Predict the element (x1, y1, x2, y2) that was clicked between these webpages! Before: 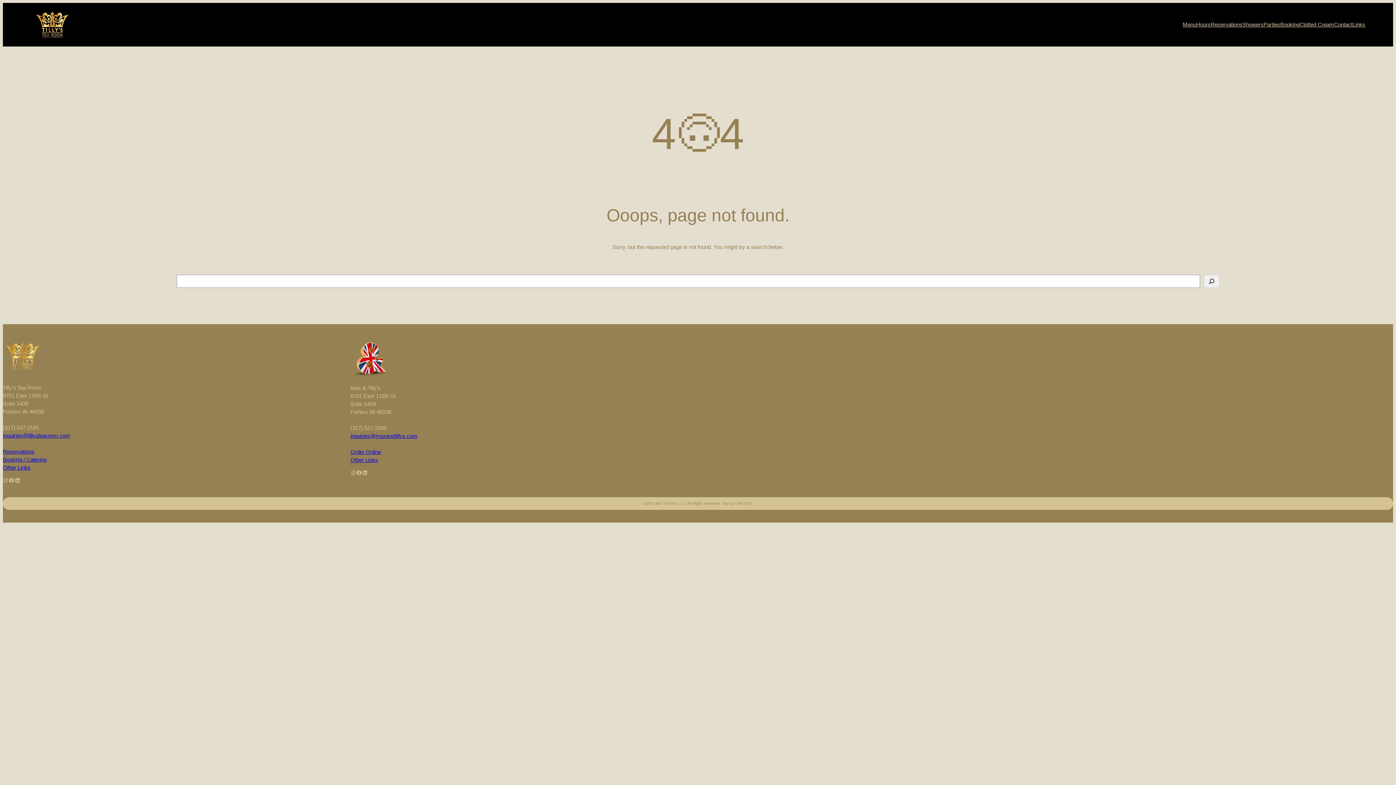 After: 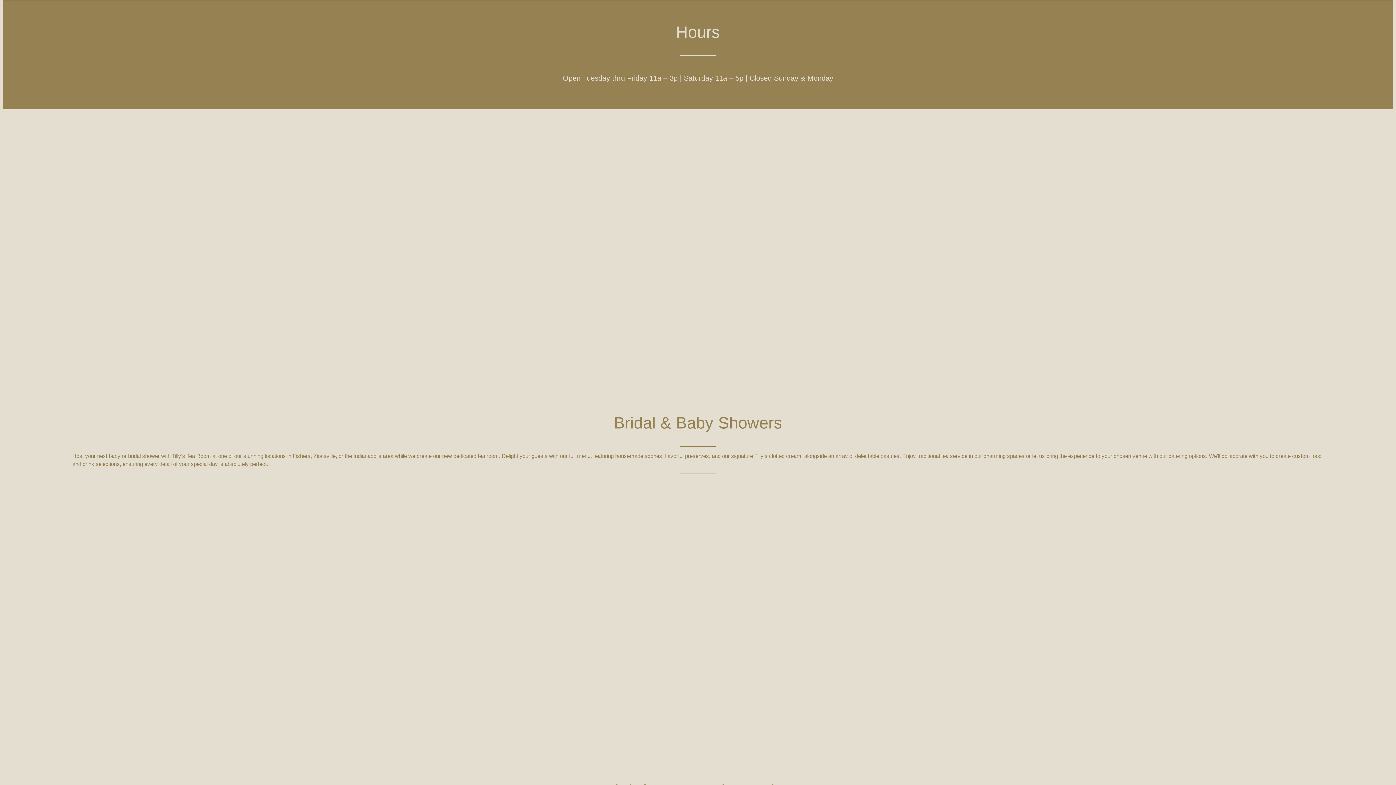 Action: bbox: (1196, 20, 1211, 28) label: Hours